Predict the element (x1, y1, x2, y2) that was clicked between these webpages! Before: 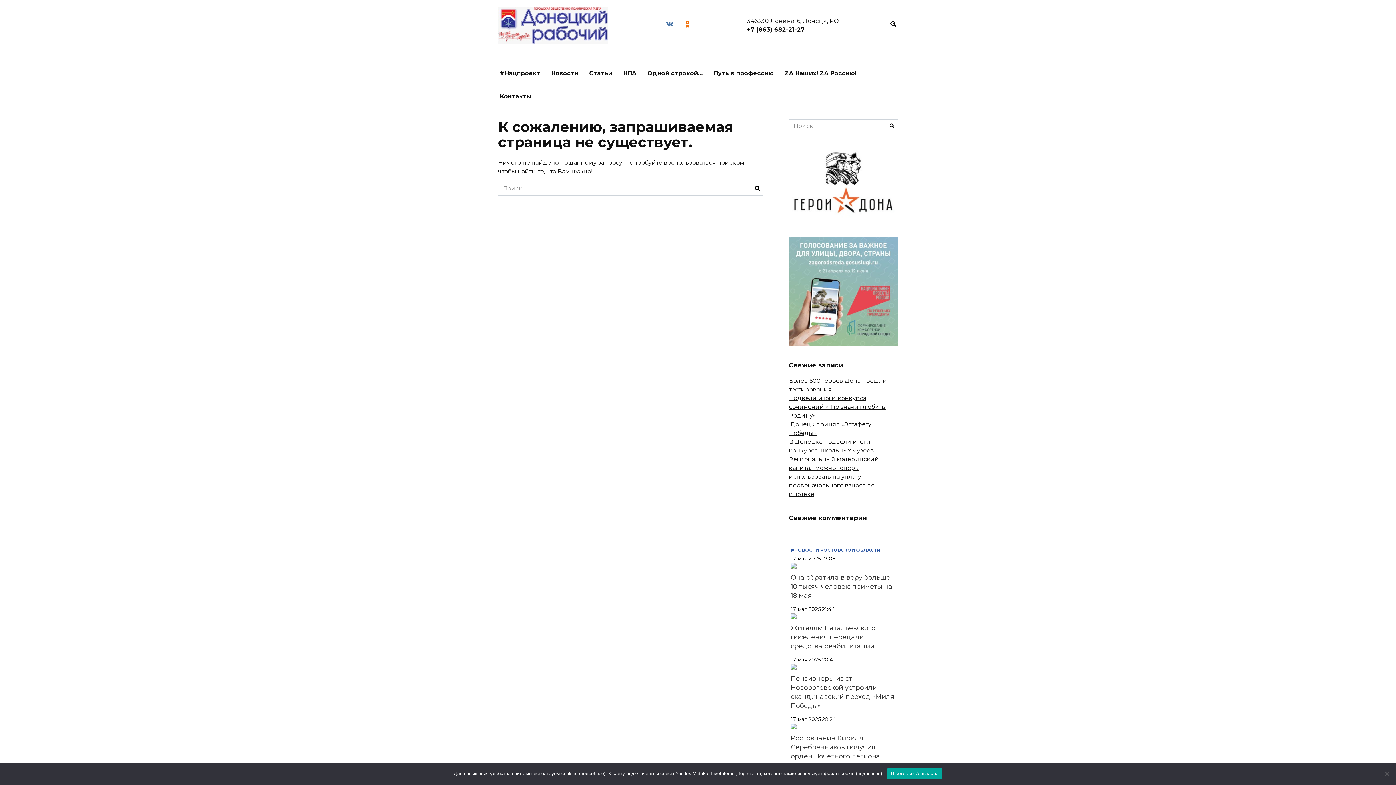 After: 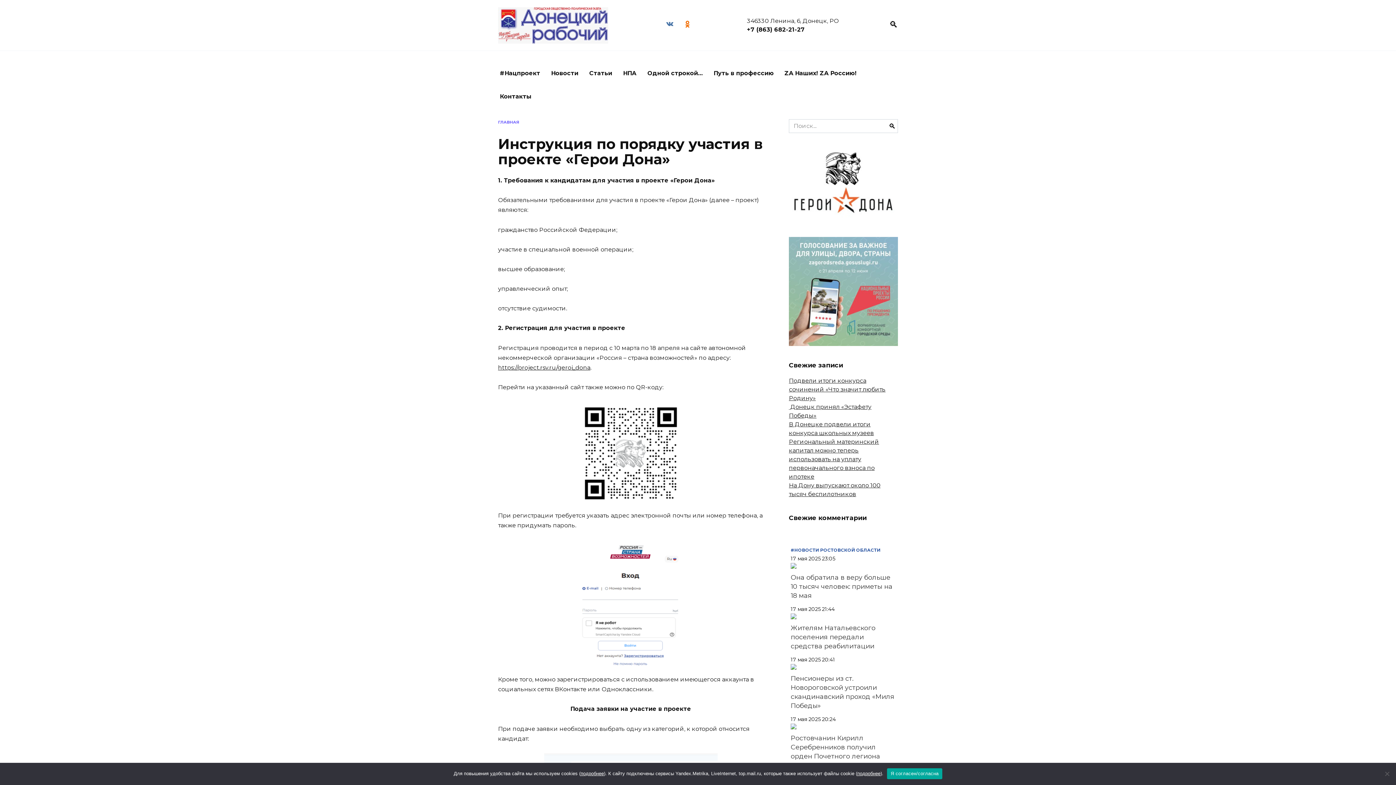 Action: bbox: (789, 214, 898, 221)